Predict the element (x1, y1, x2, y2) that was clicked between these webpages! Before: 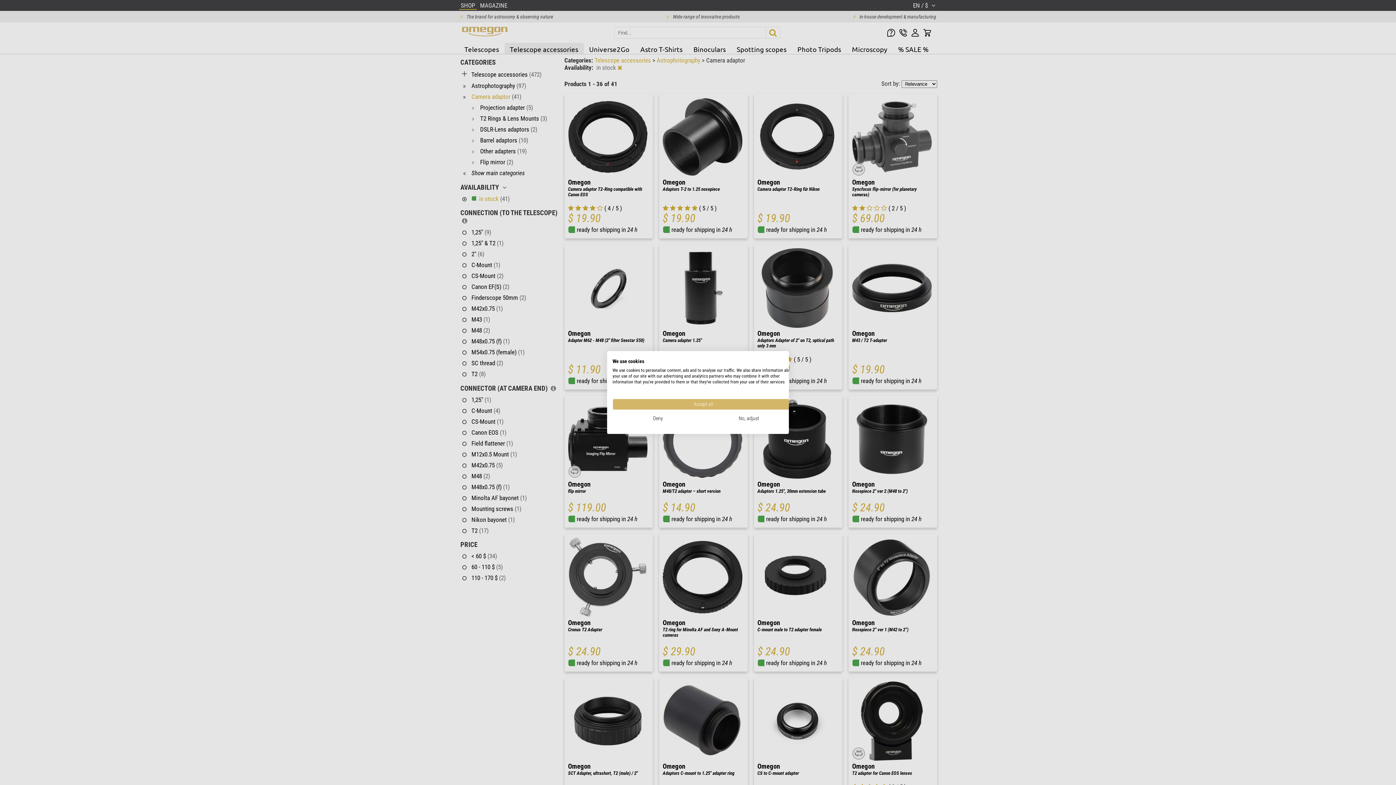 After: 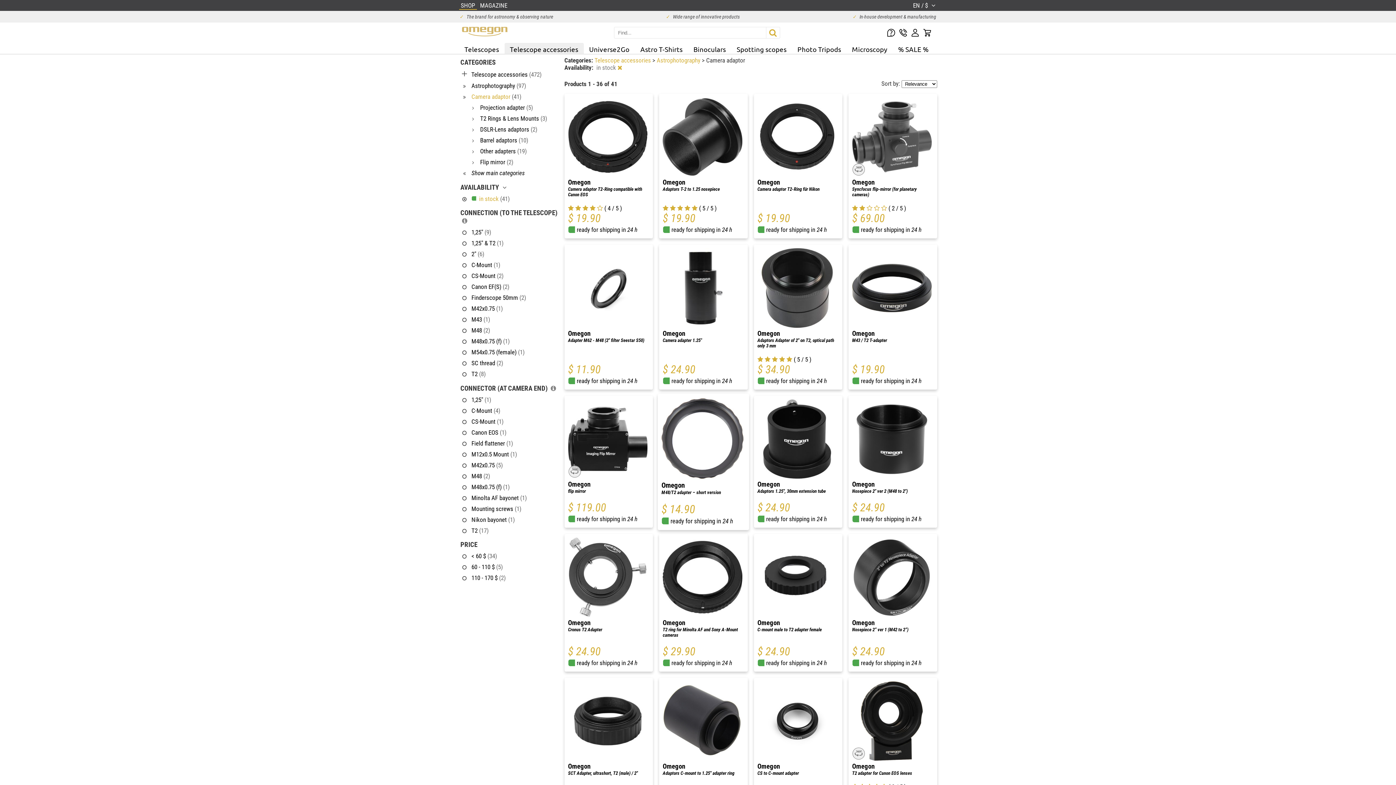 Action: label: Accept all cookies bbox: (612, 398, 794, 410)